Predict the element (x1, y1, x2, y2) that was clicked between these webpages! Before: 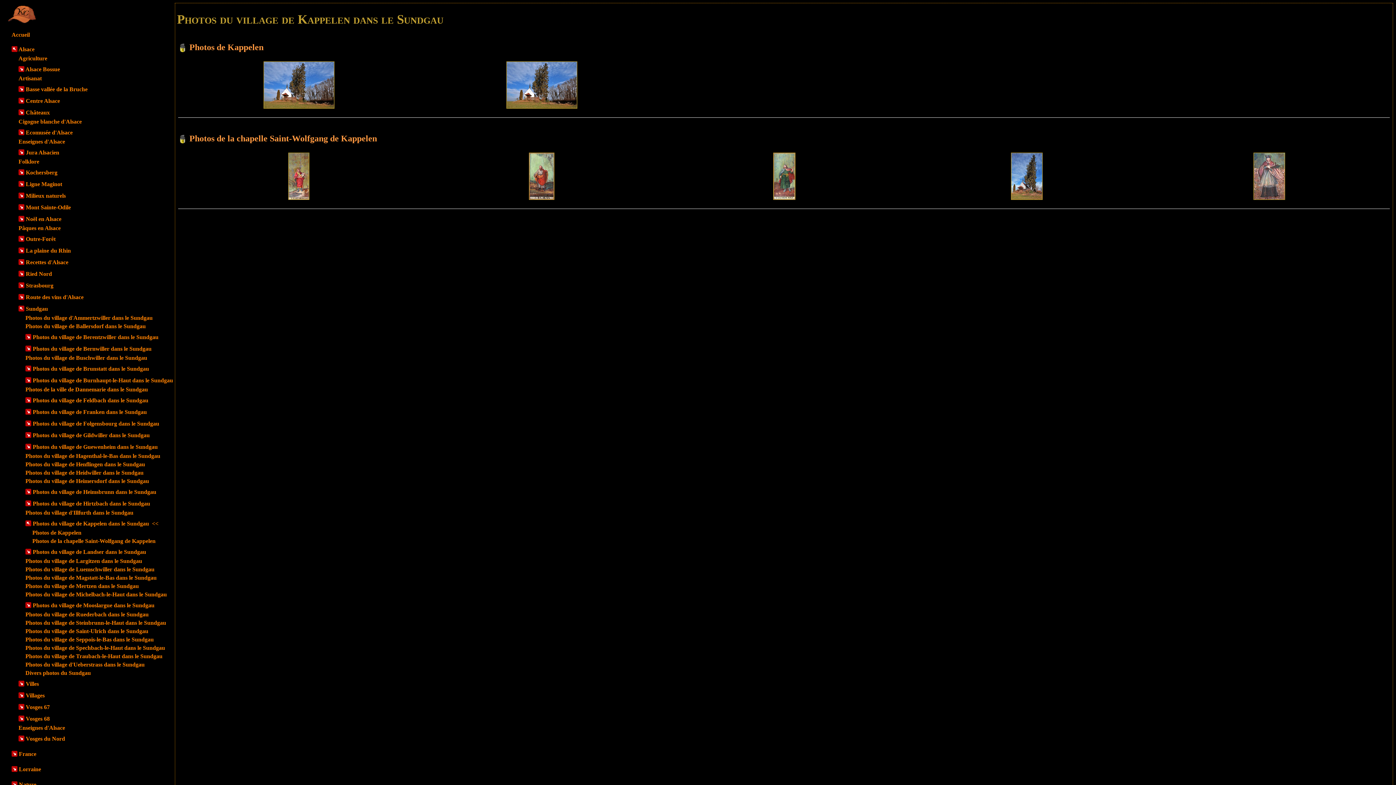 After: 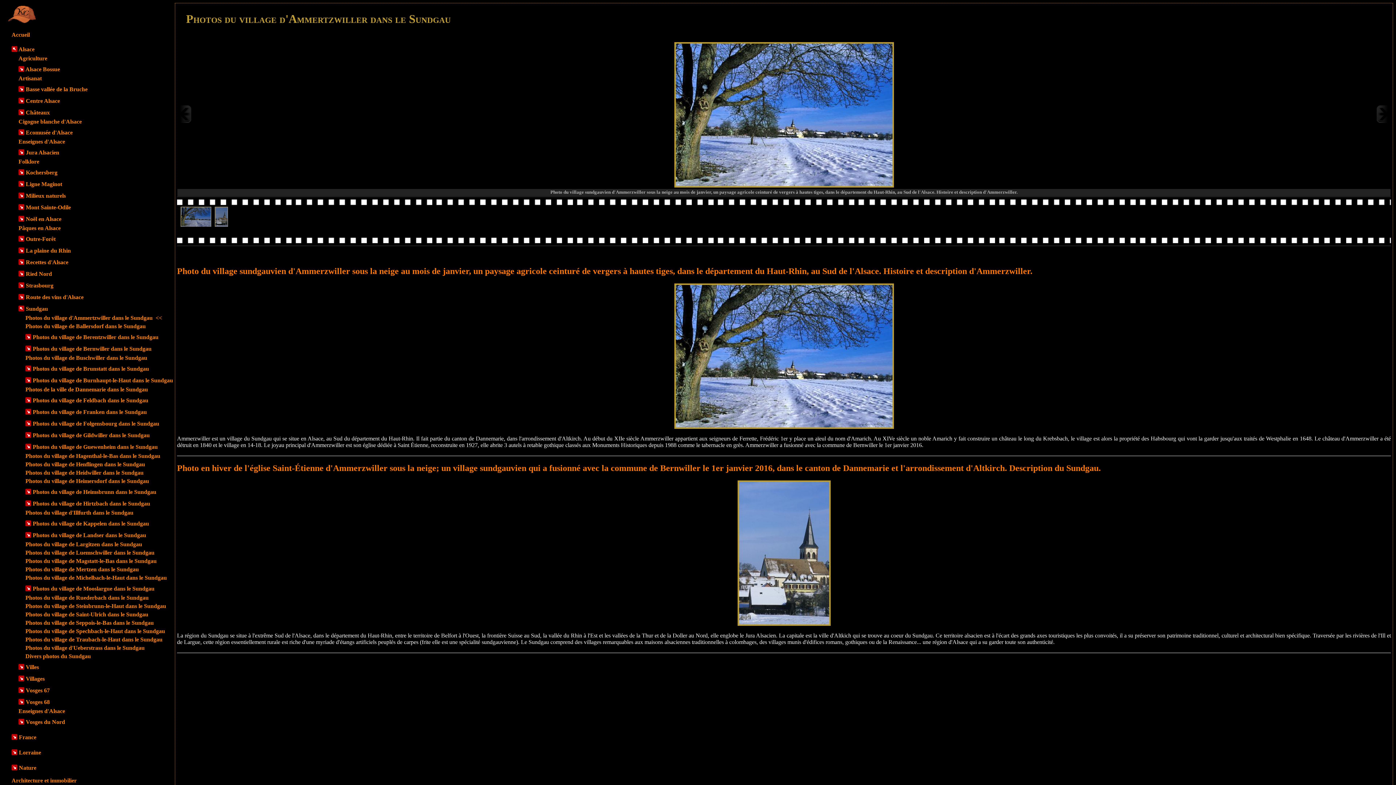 Action: bbox: (25, 314, 152, 320) label: Photos du village d'Ammertzwiller dans le Sundgau